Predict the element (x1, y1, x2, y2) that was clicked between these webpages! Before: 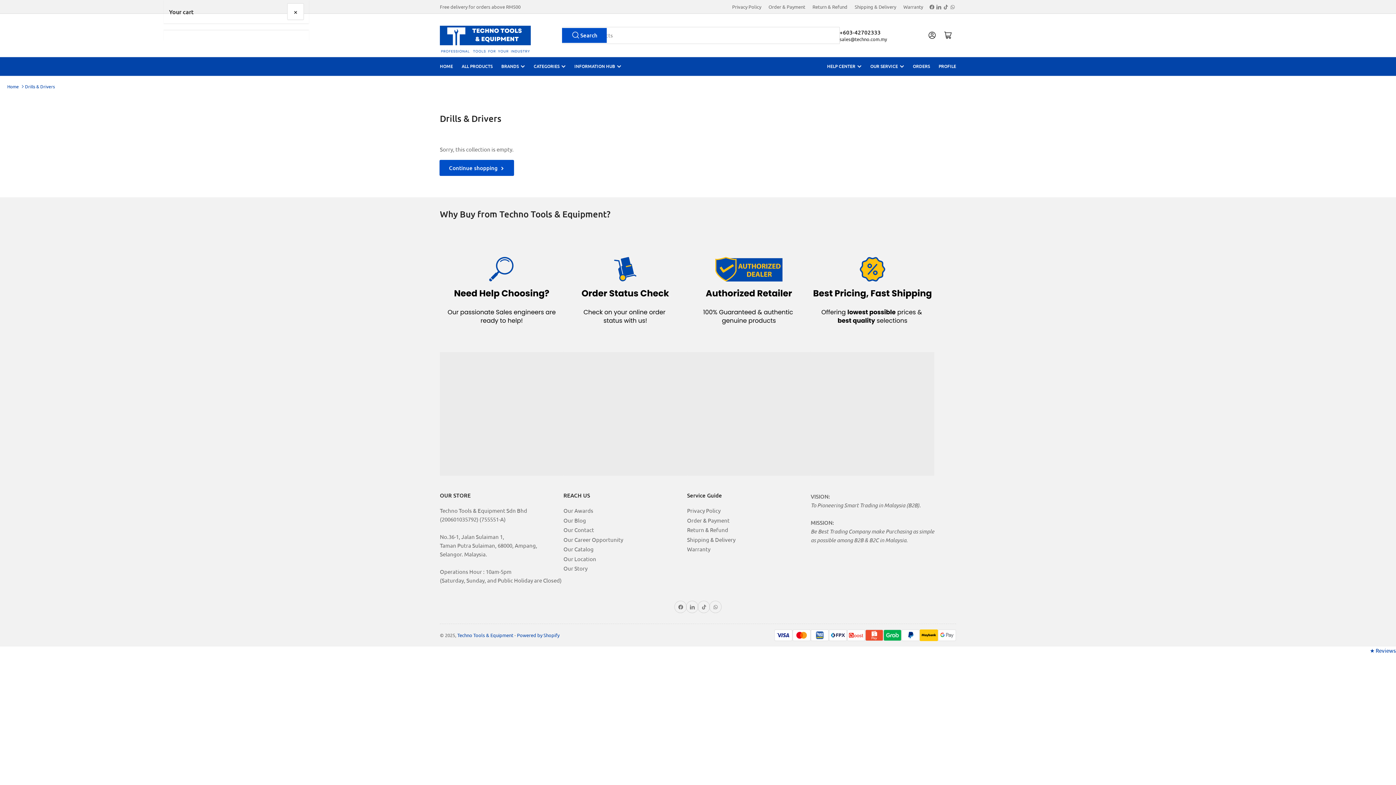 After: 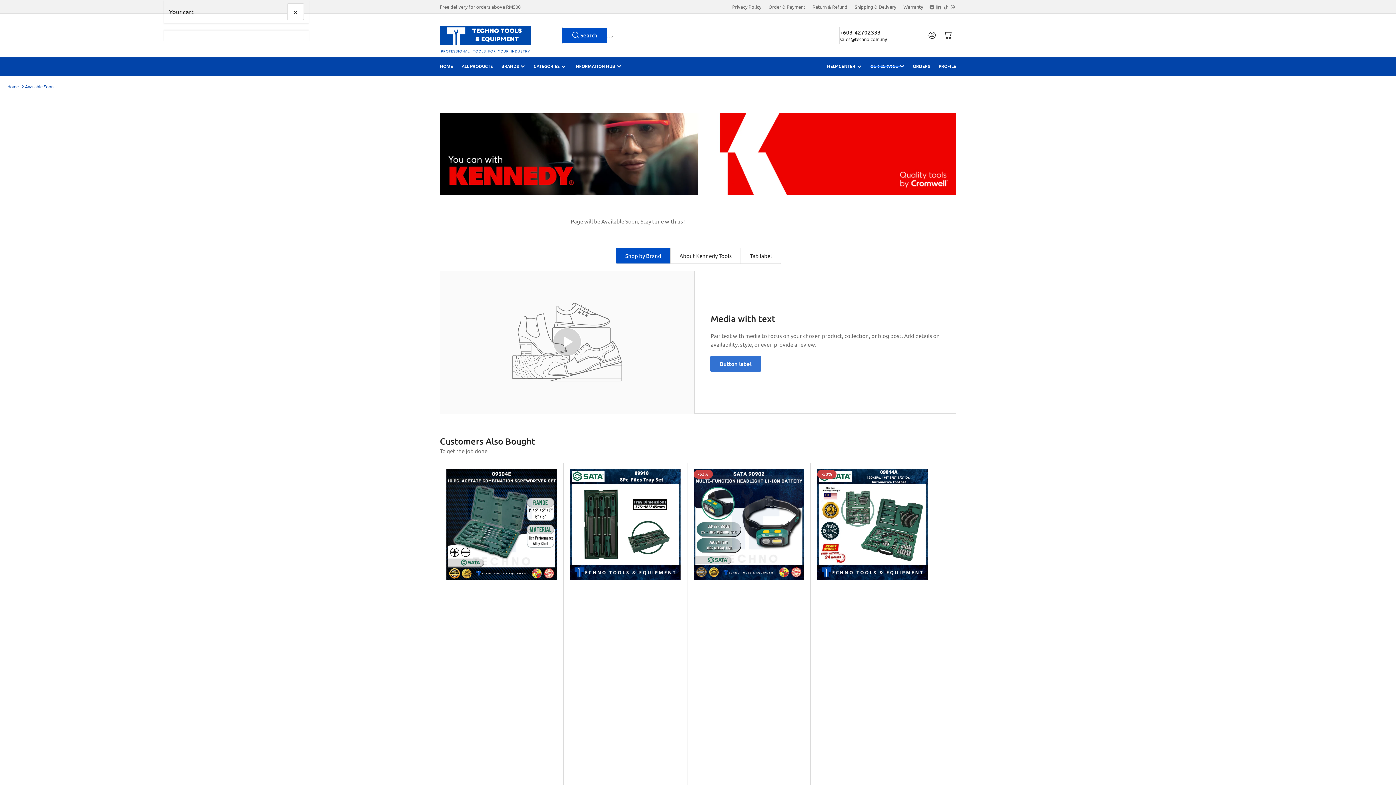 Action: label: Our Awards bbox: (563, 507, 593, 514)